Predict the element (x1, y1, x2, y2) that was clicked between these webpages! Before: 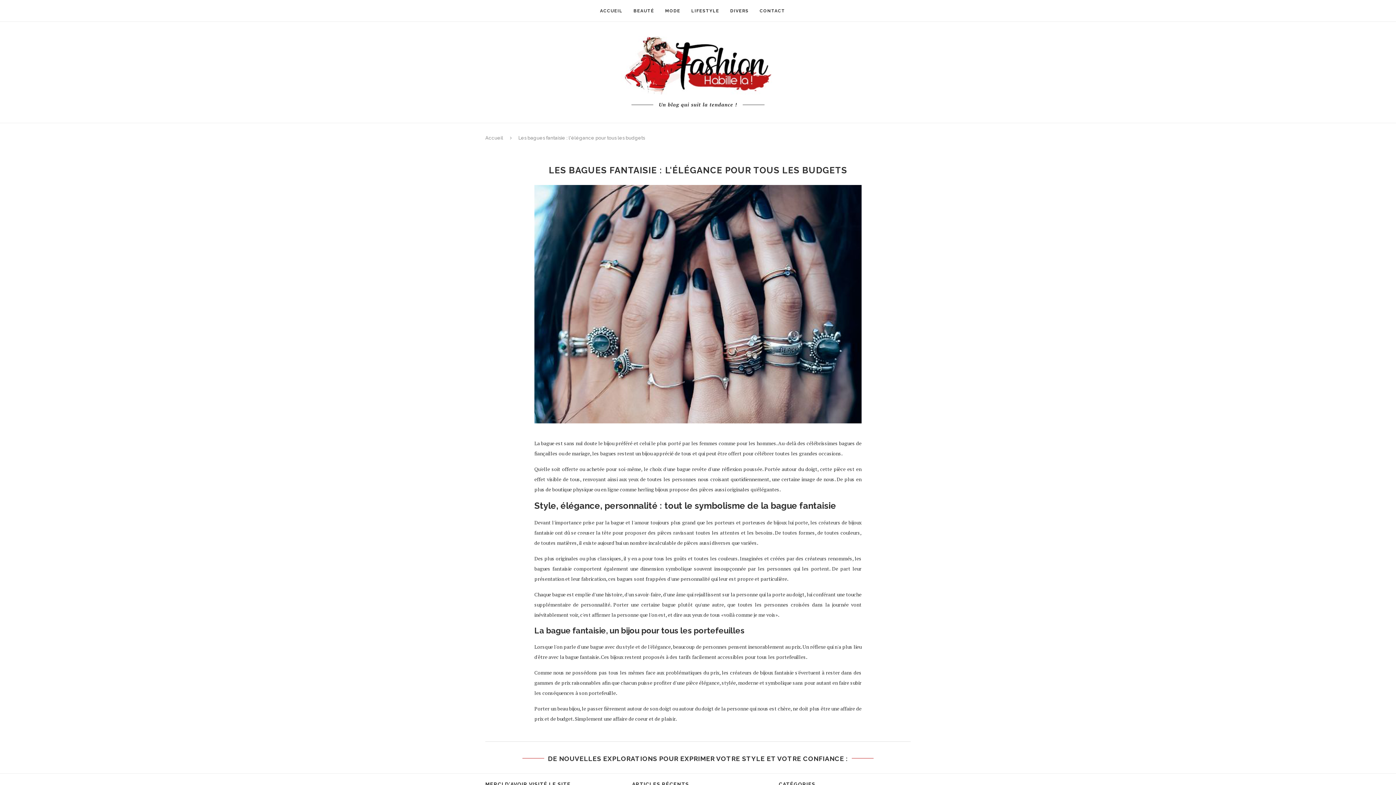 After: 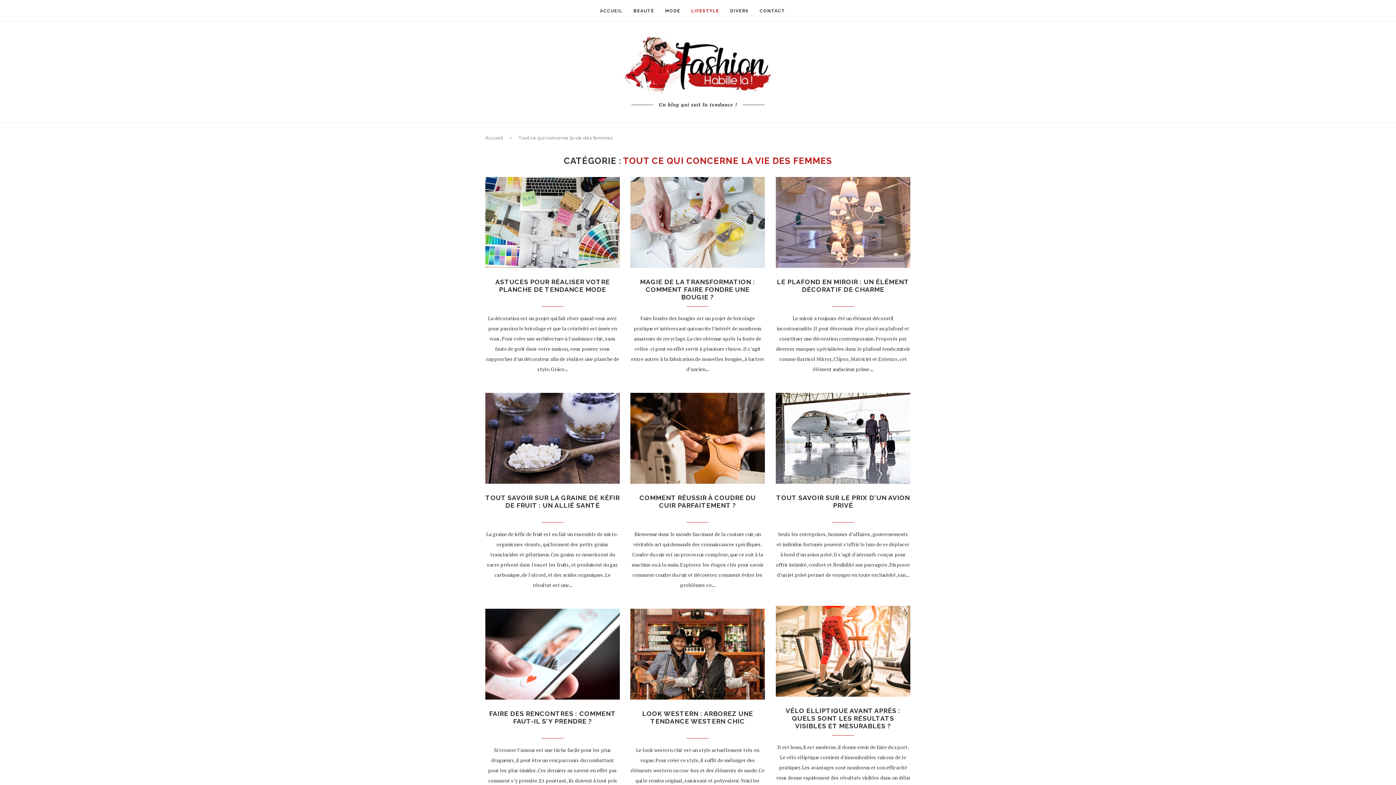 Action: label: LIFESTYLE bbox: (691, 0, 719, 21)